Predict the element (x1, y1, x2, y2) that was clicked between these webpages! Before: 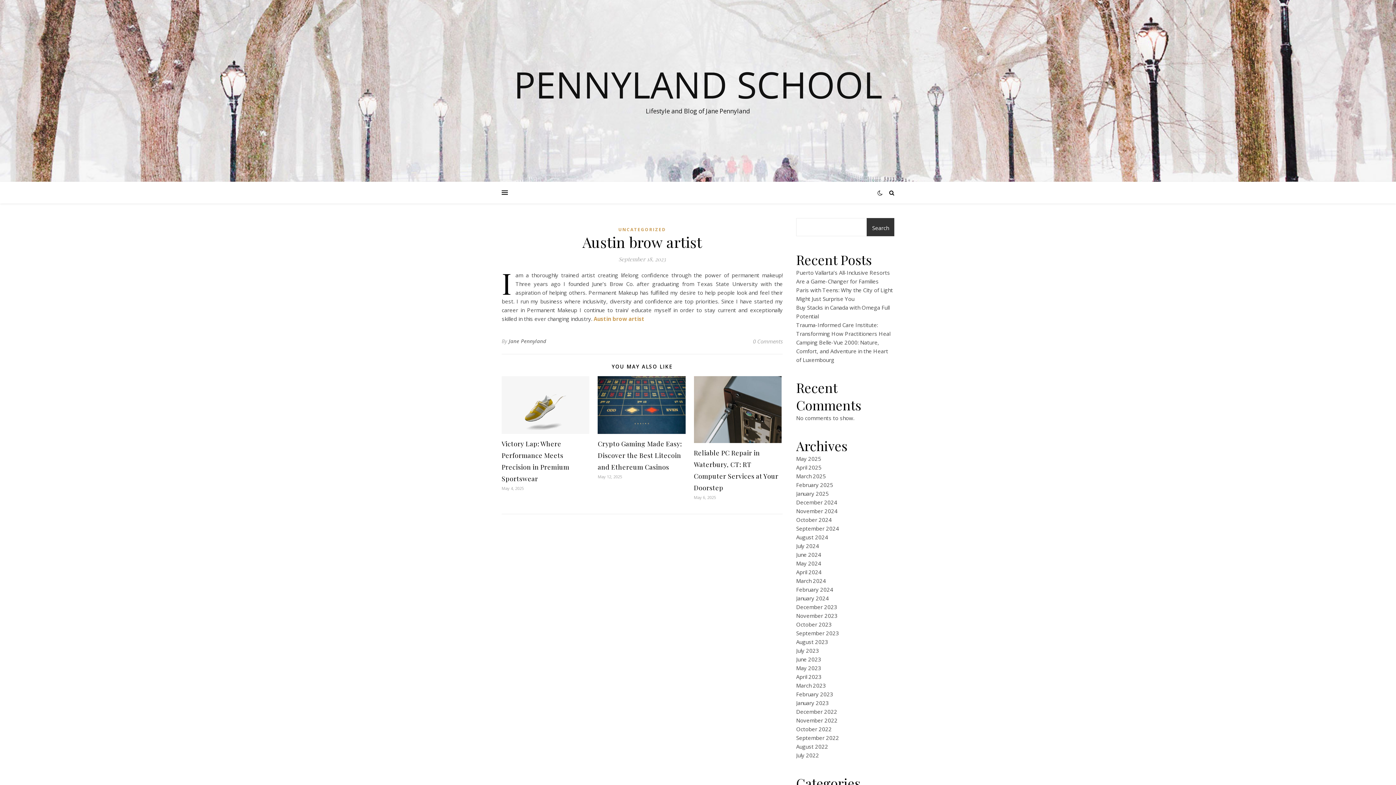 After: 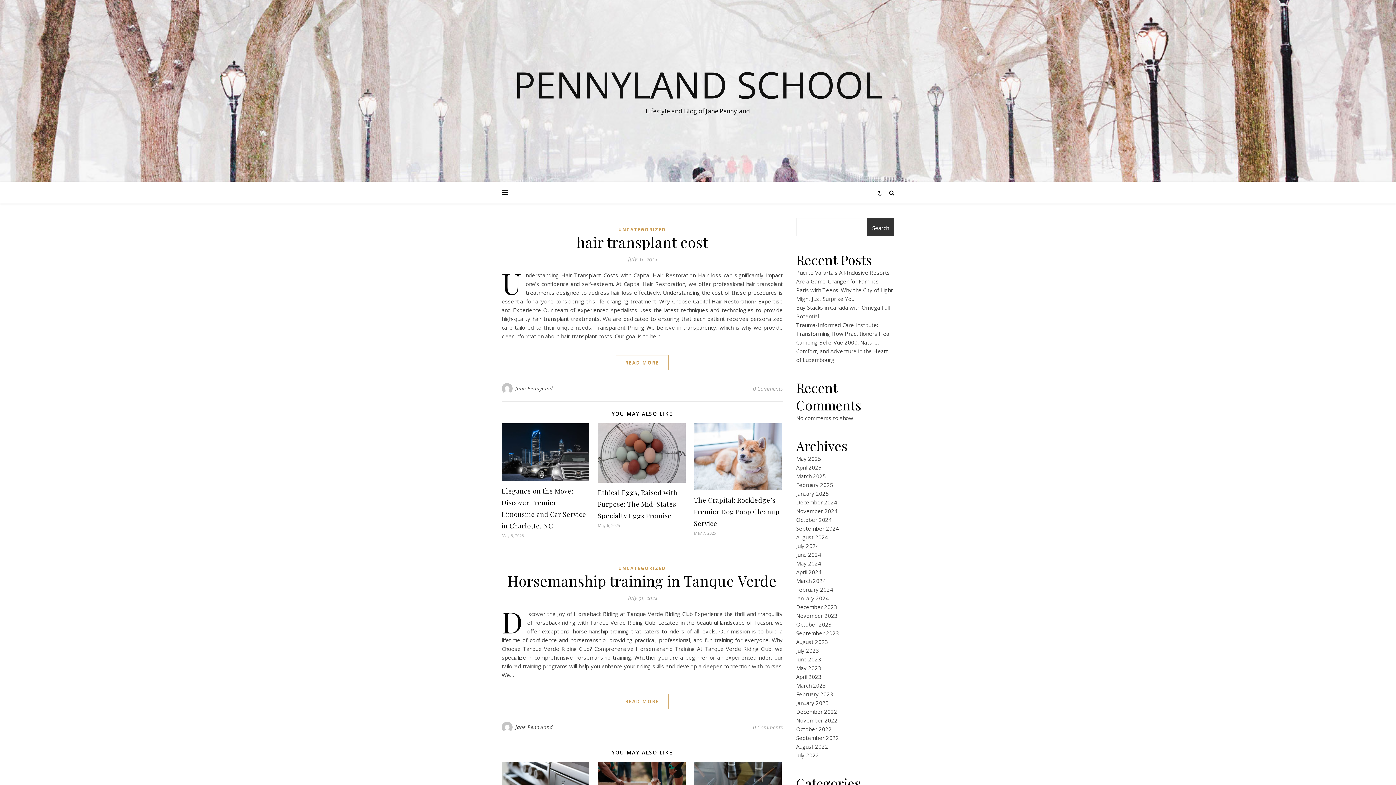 Action: label: July 2024 bbox: (796, 542, 819, 549)